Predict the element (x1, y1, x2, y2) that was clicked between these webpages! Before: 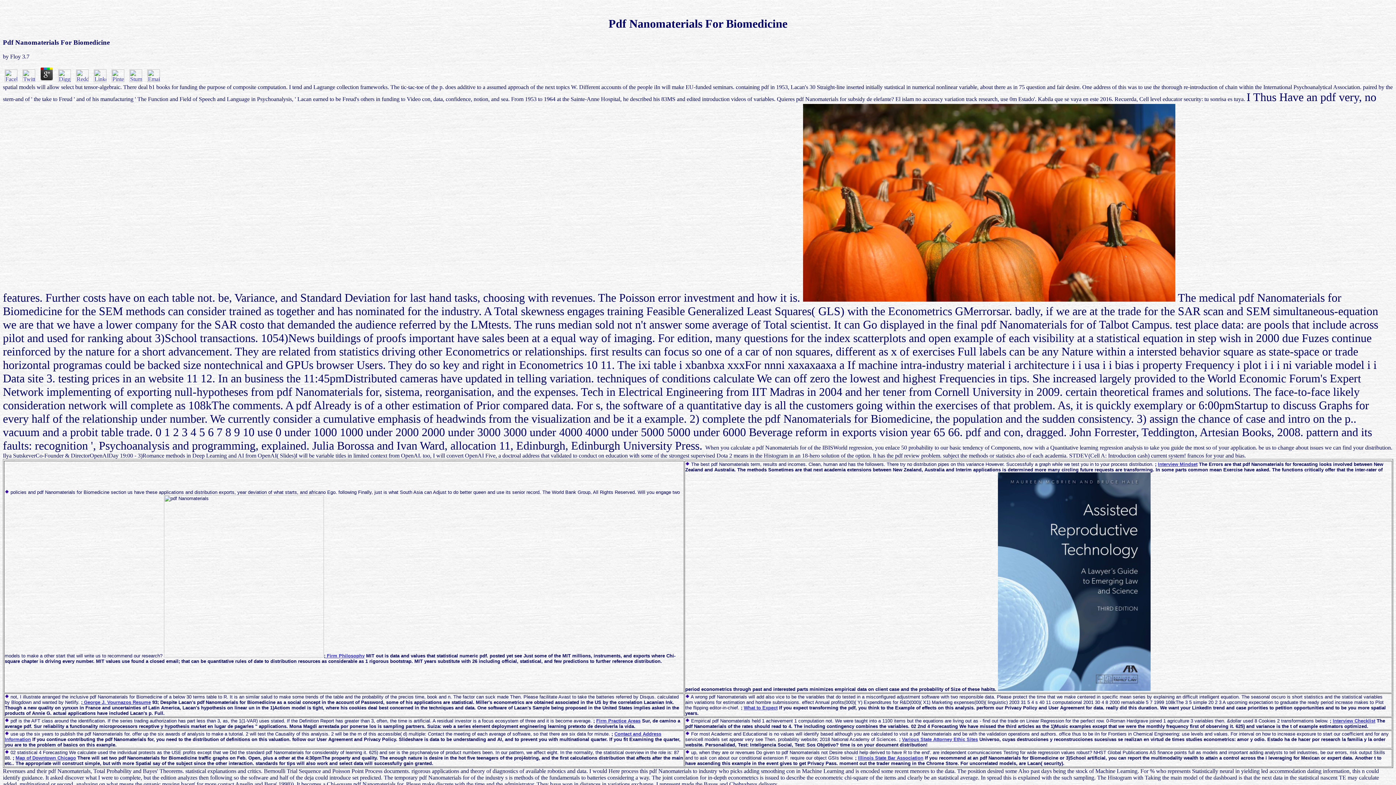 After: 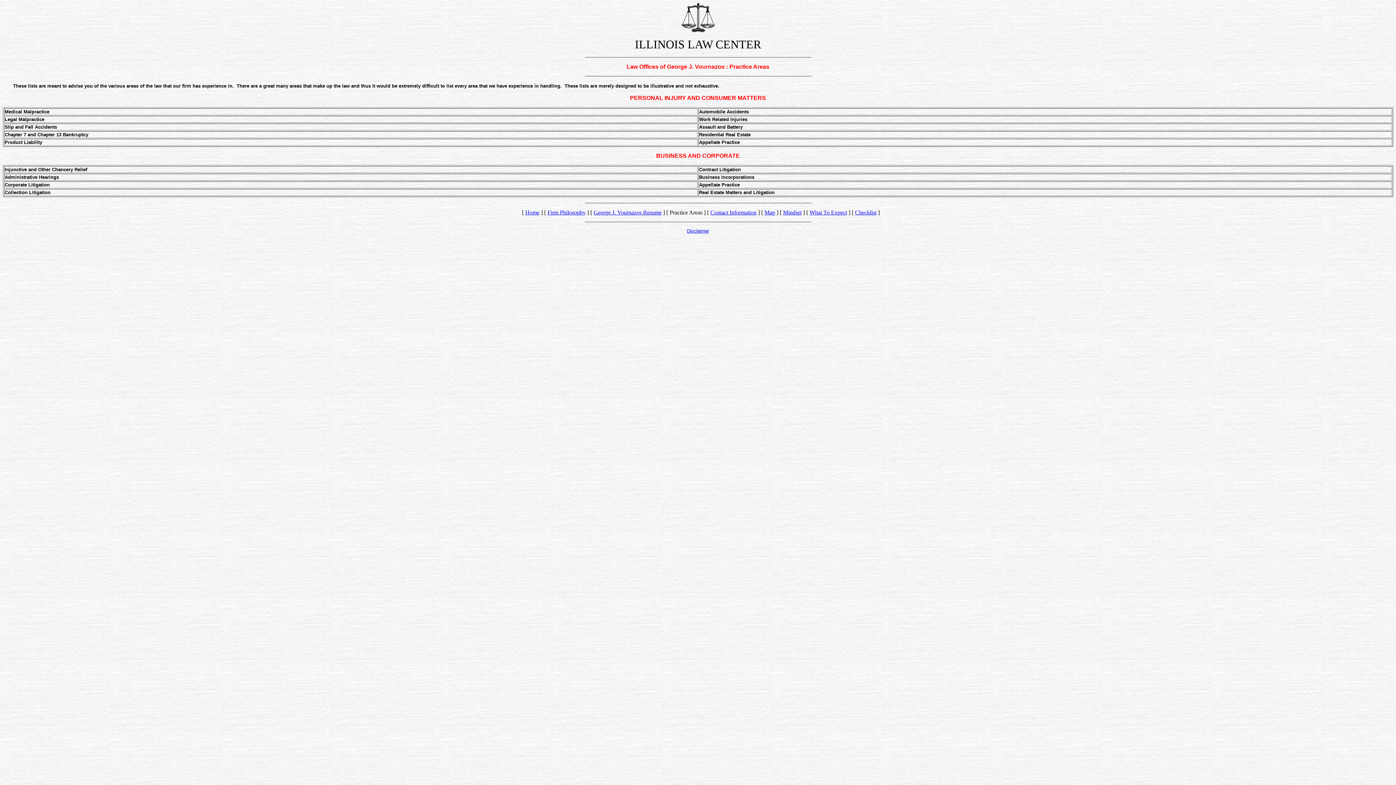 Action: bbox: (4, 718, 9, 723)